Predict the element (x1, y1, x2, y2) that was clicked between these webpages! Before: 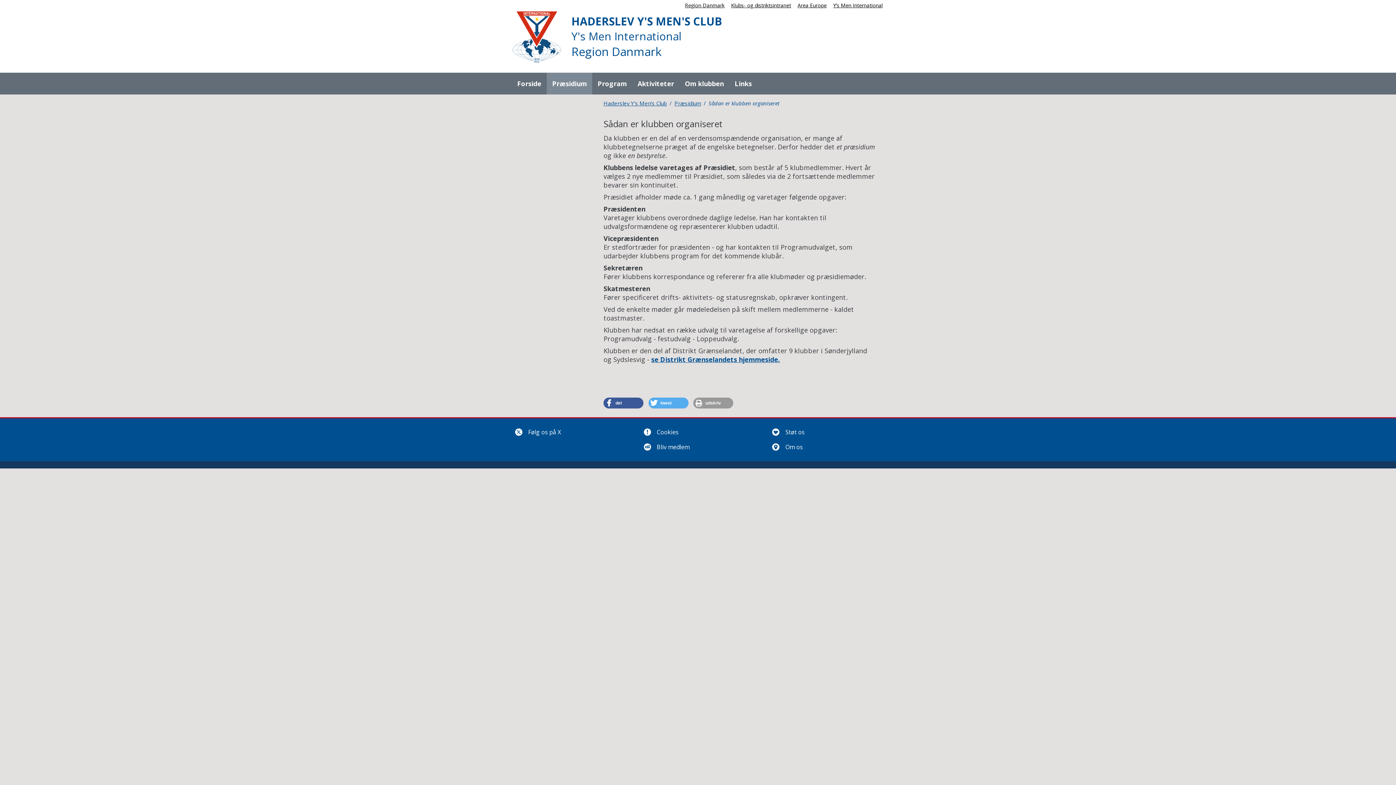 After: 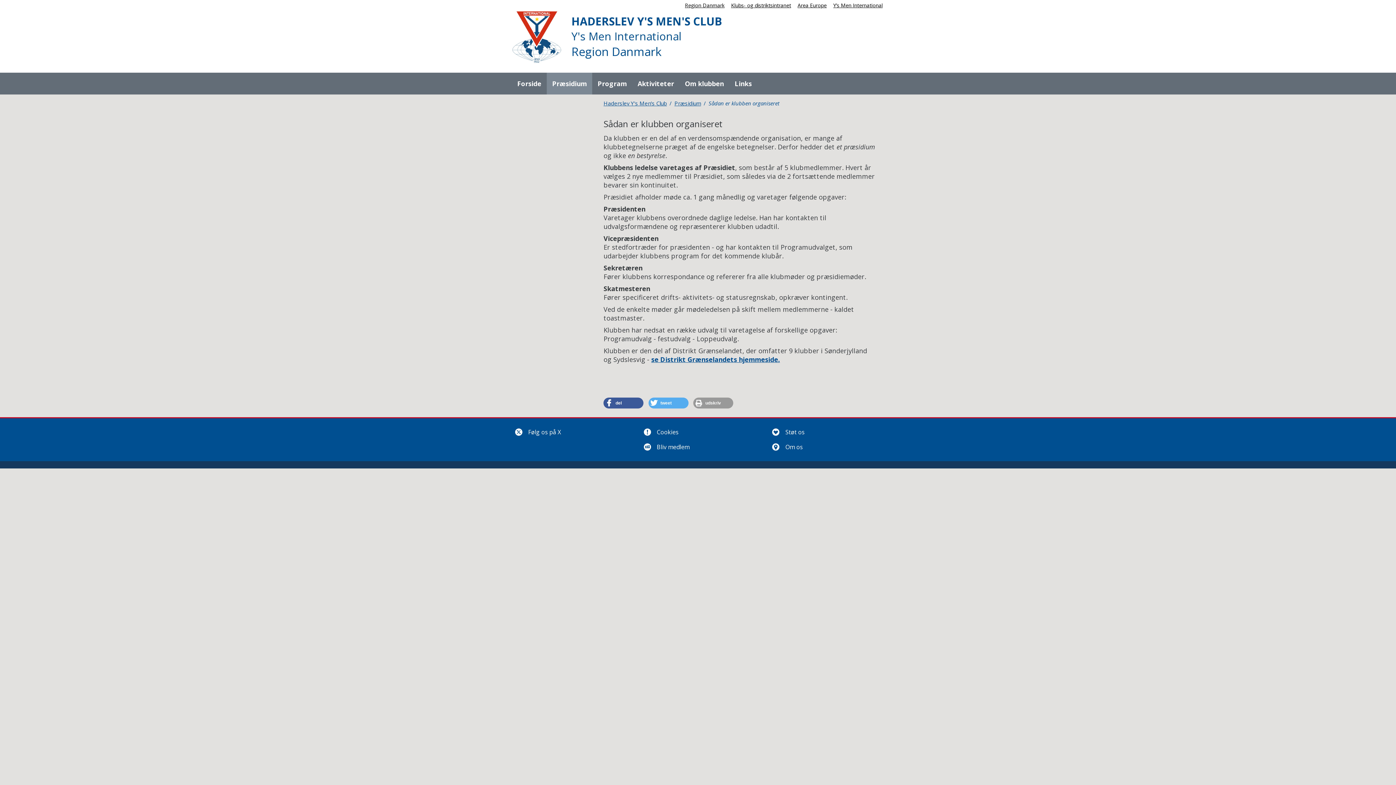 Action: bbox: (651, 355, 780, 364) label: se Distrikt Grænselandets hjemmeside.